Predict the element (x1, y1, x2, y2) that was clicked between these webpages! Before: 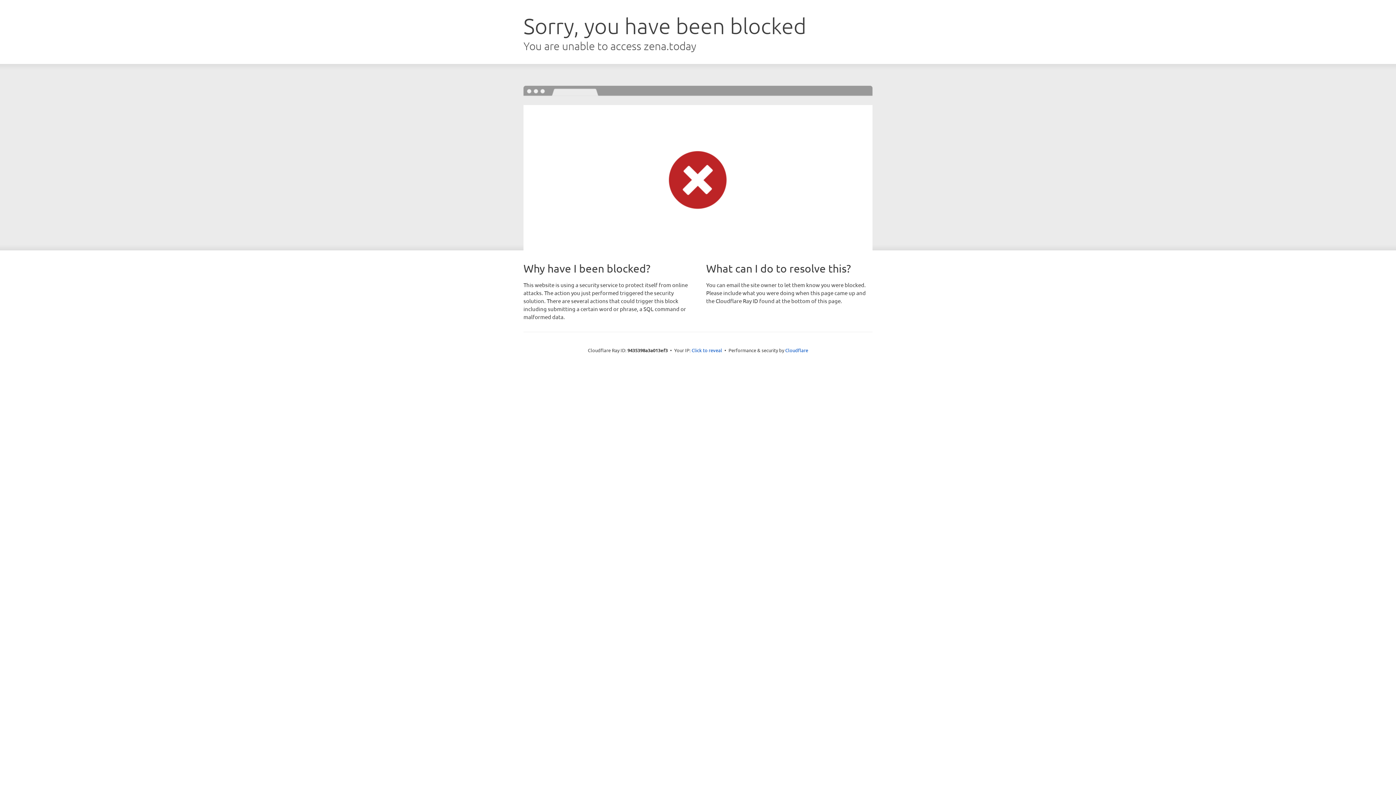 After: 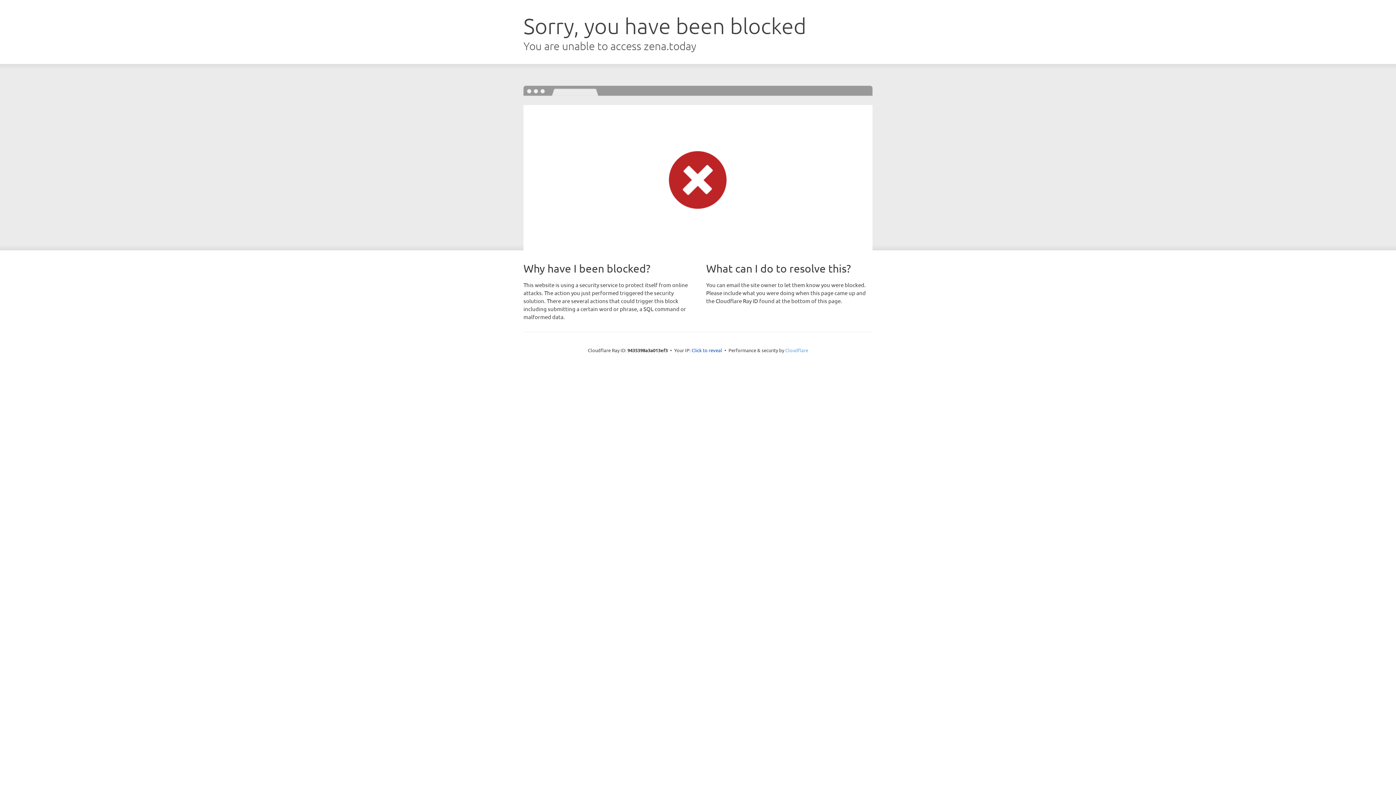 Action: label: Cloudflare bbox: (785, 347, 808, 353)